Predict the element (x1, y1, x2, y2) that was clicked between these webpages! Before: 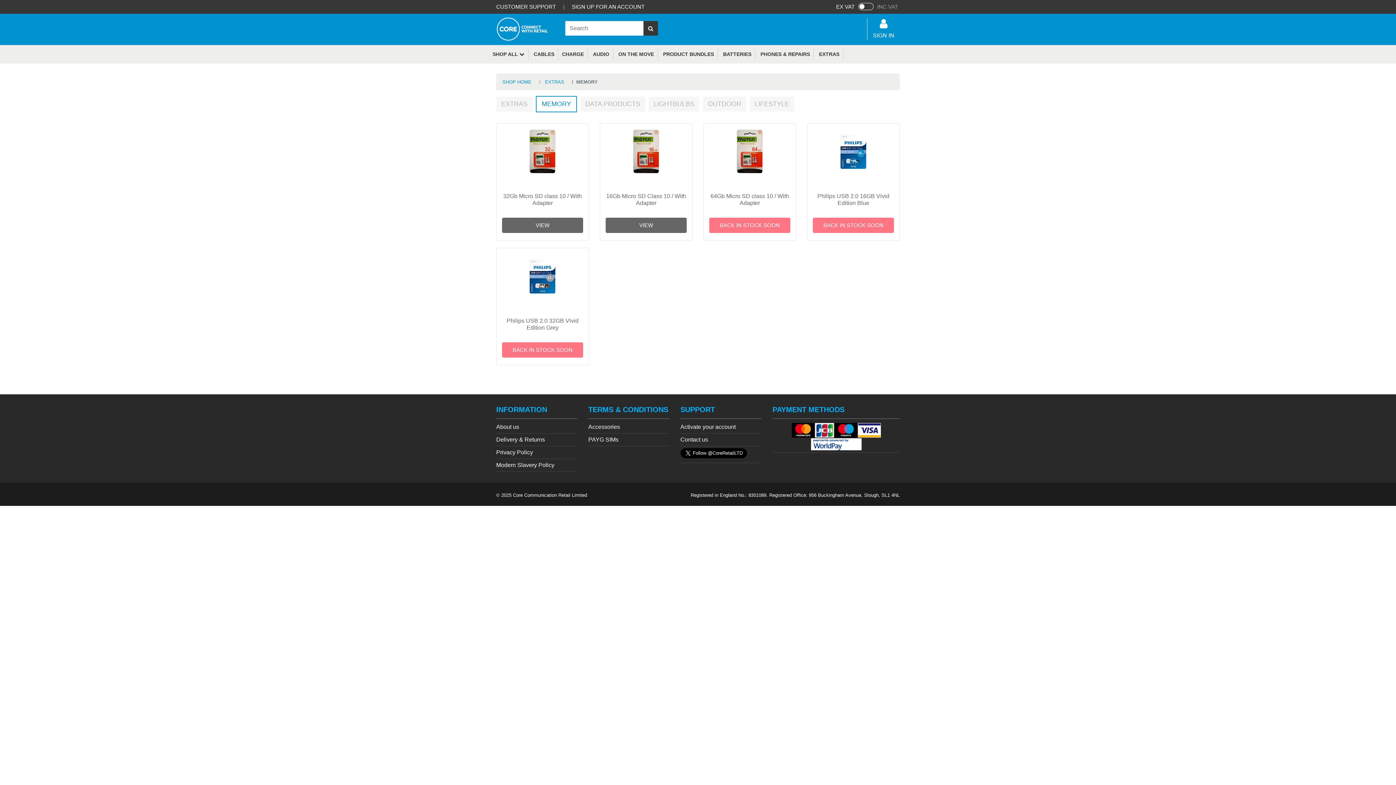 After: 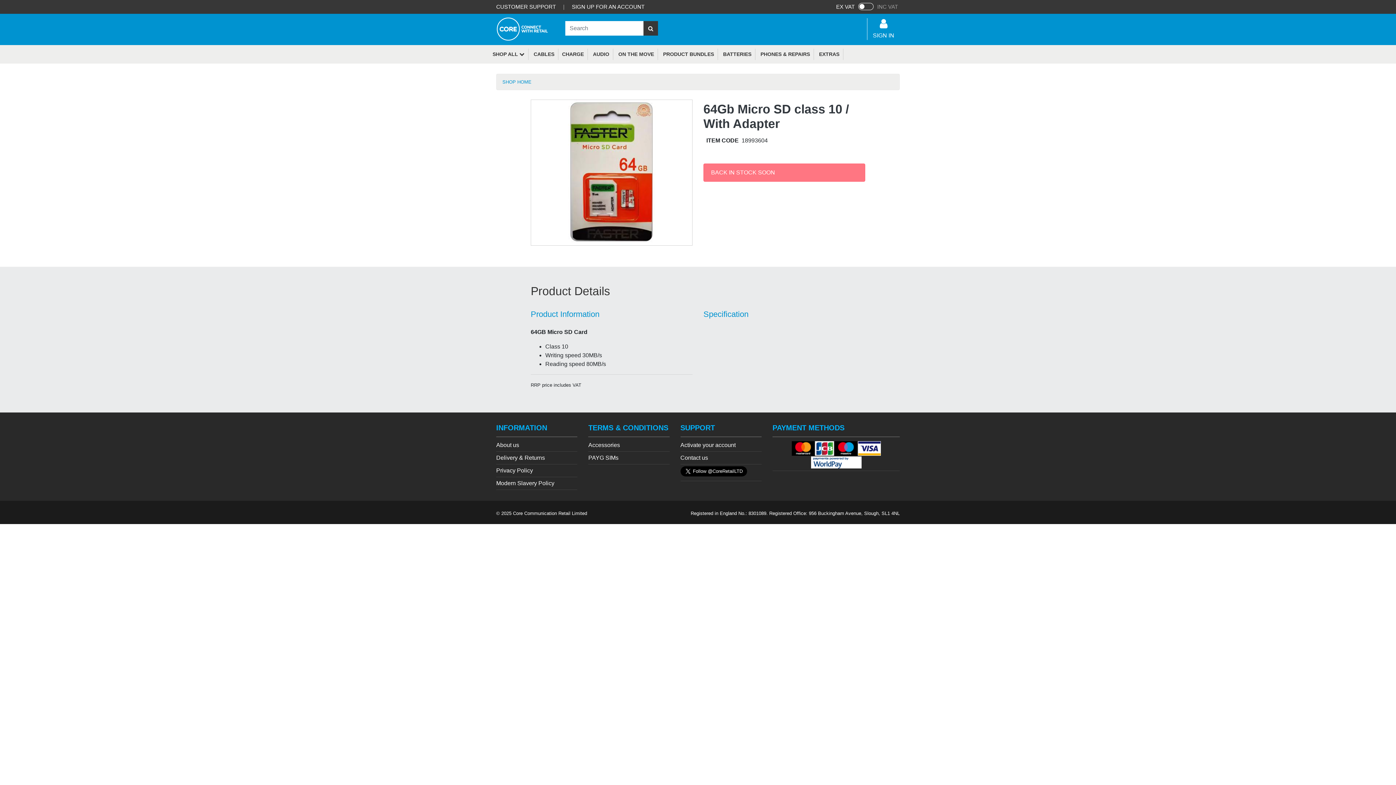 Action: label: BACK IN STOCK SOON bbox: (709, 217, 790, 233)